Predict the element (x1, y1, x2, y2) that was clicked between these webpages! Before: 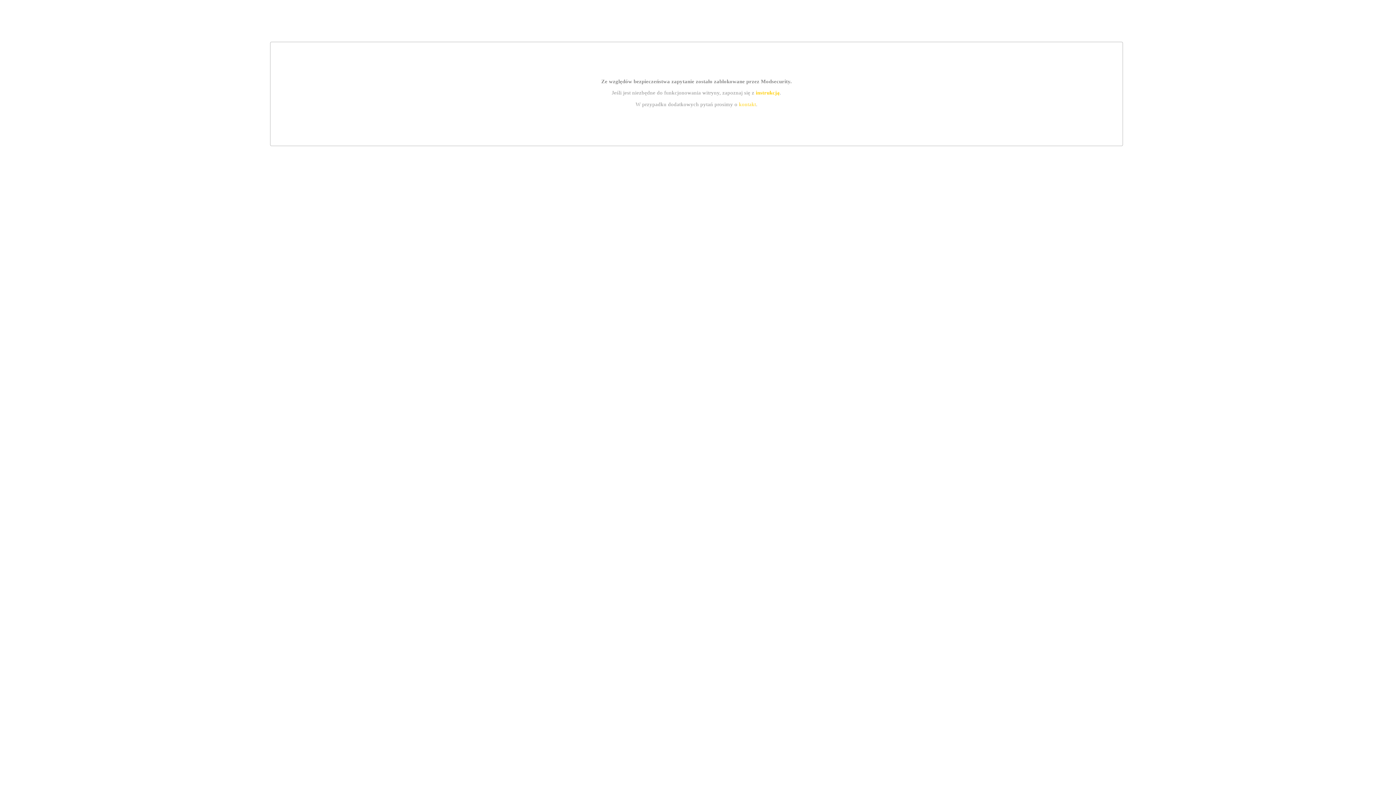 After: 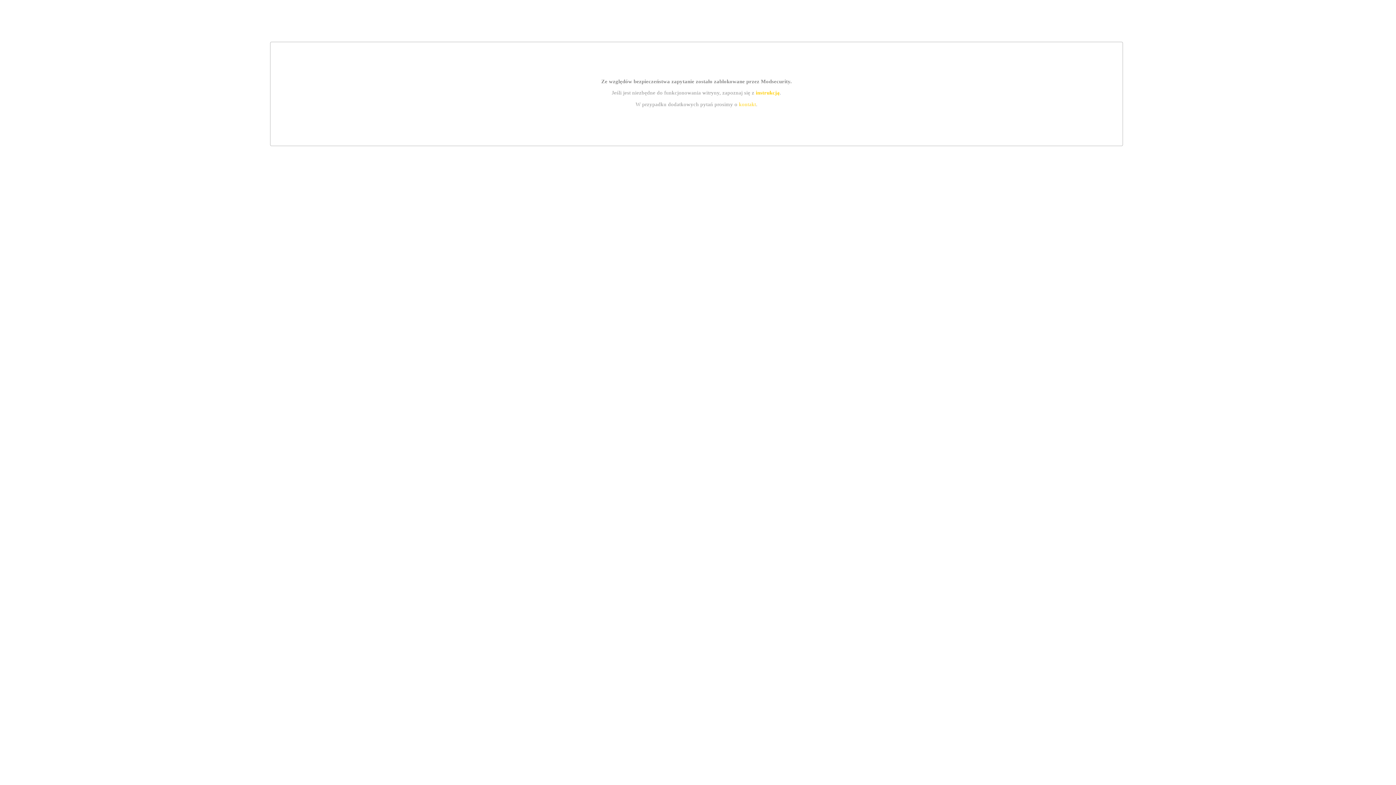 Action: label: kontakt bbox: (739, 101, 756, 107)